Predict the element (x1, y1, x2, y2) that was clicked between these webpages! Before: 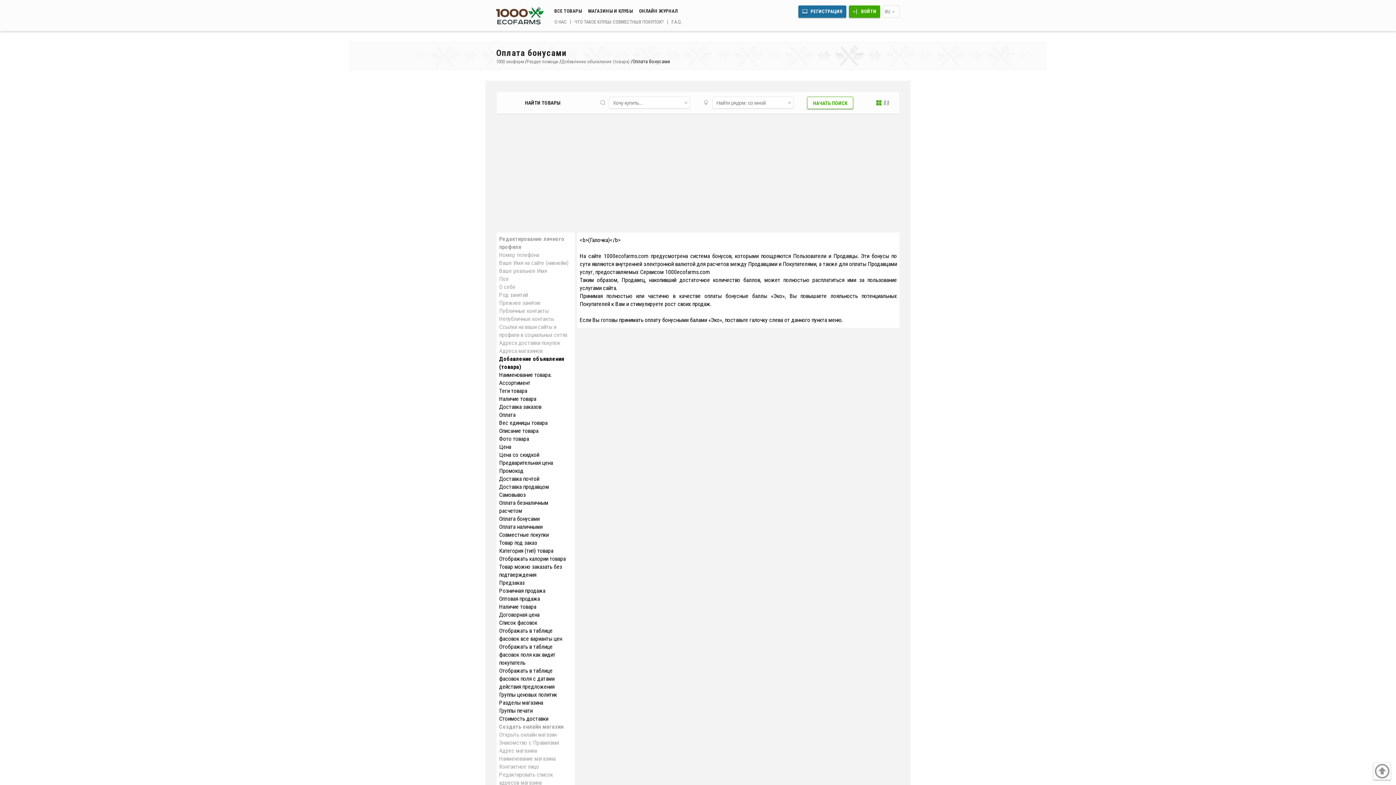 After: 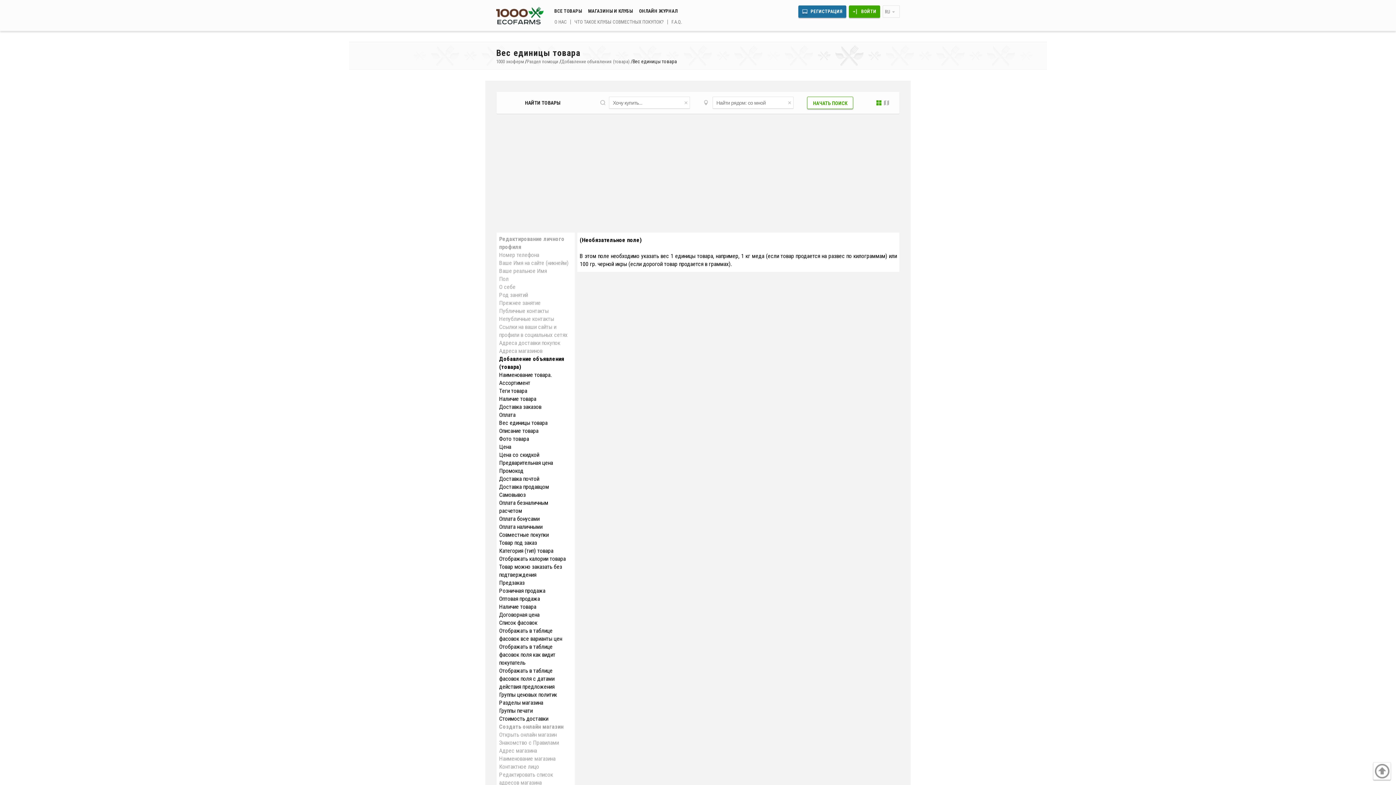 Action: label: Вес единицы товара bbox: (499, 419, 547, 426)